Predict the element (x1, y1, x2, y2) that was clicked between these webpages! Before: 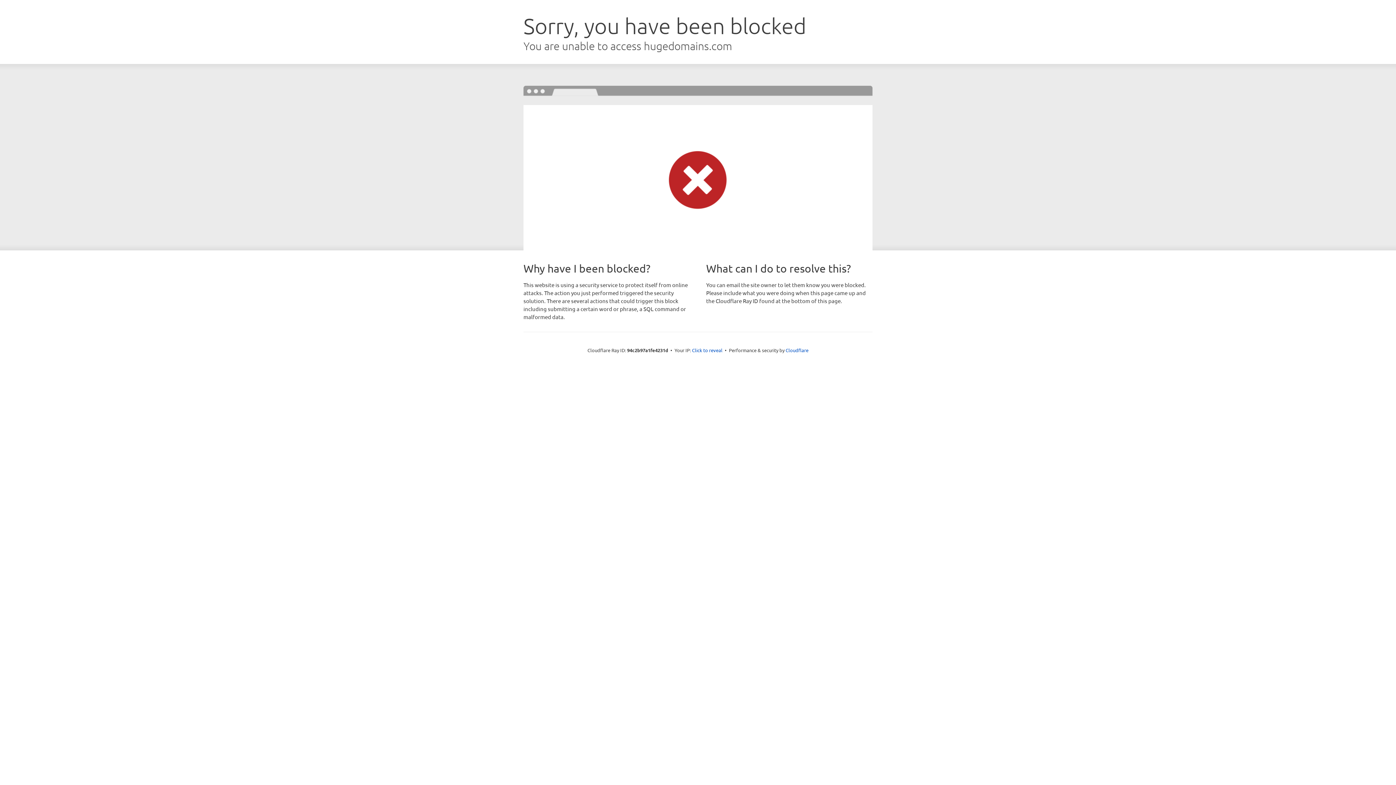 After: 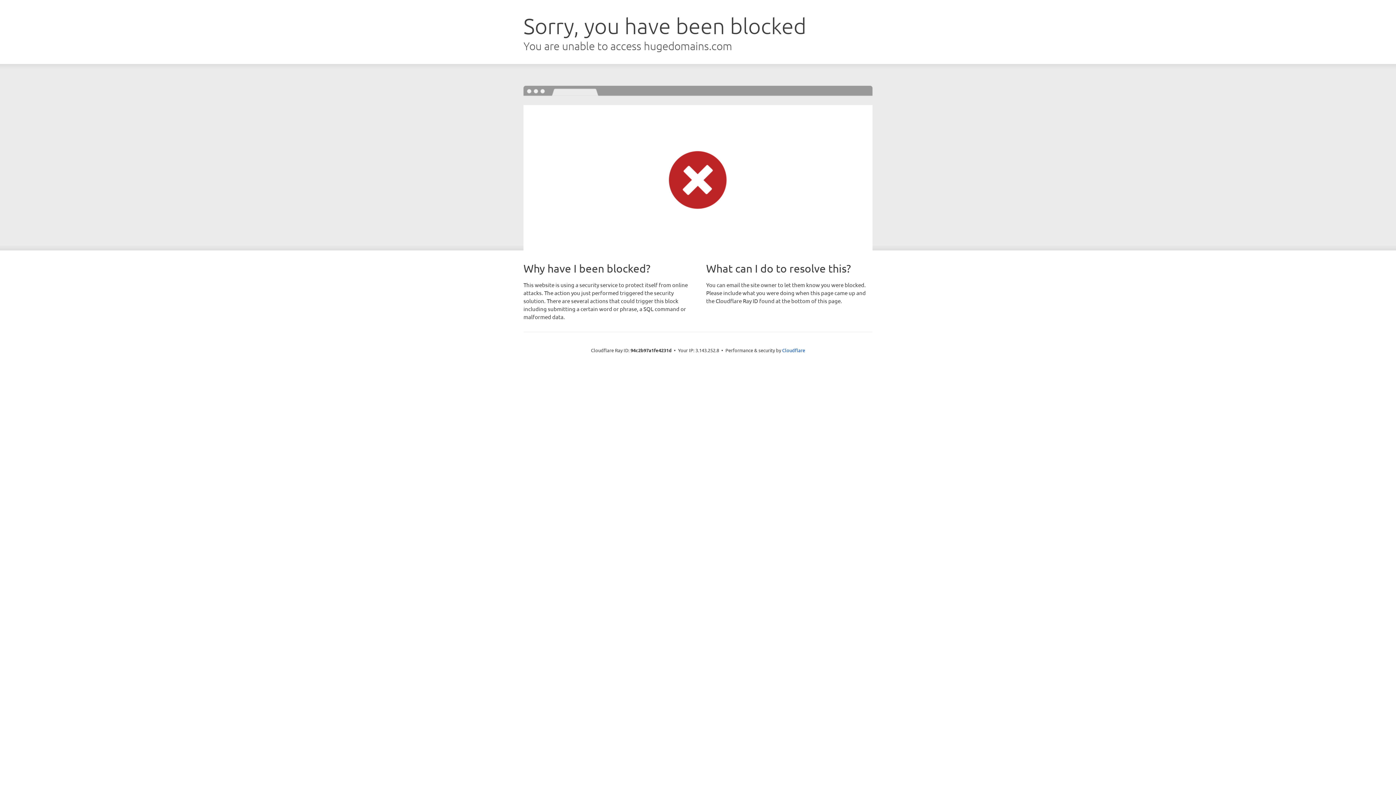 Action: label: Click to reveal bbox: (692, 346, 722, 353)